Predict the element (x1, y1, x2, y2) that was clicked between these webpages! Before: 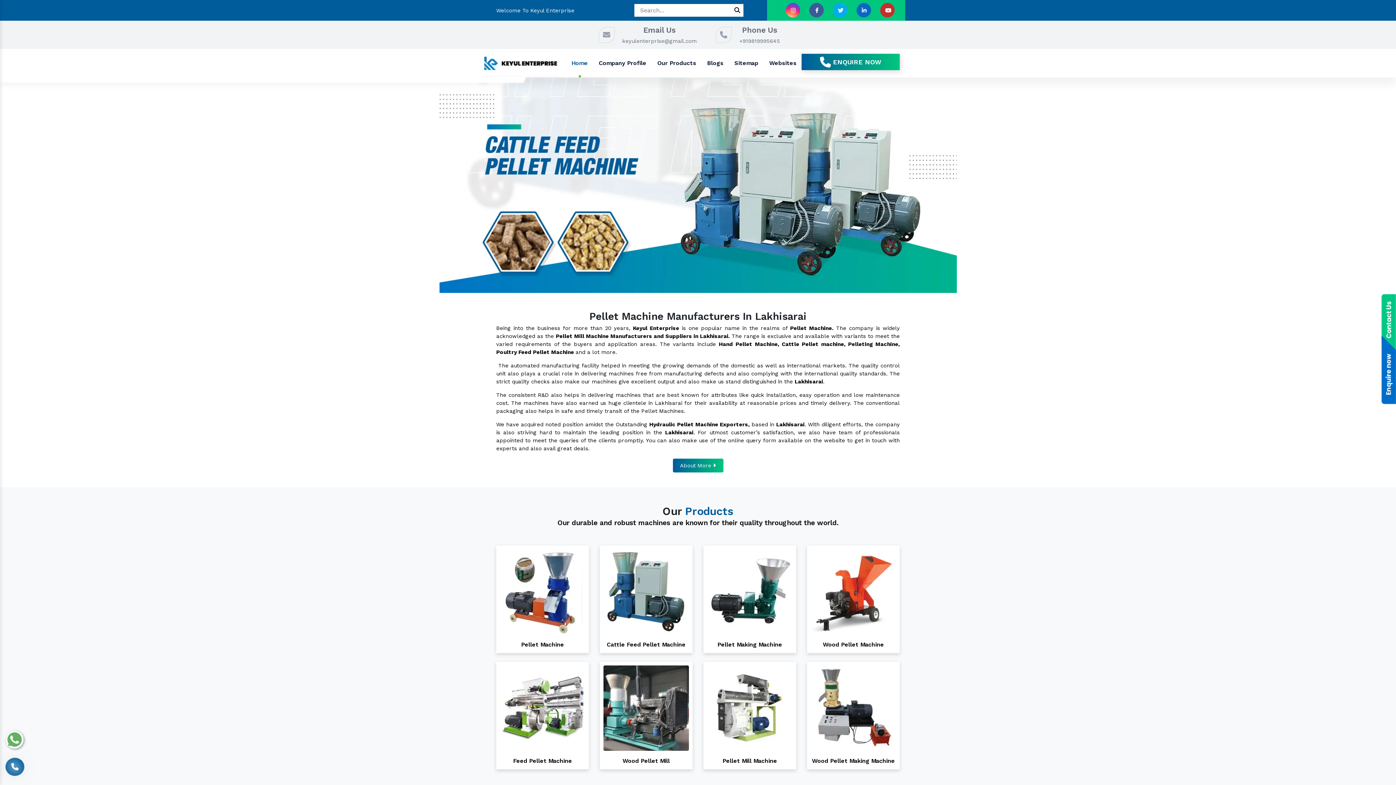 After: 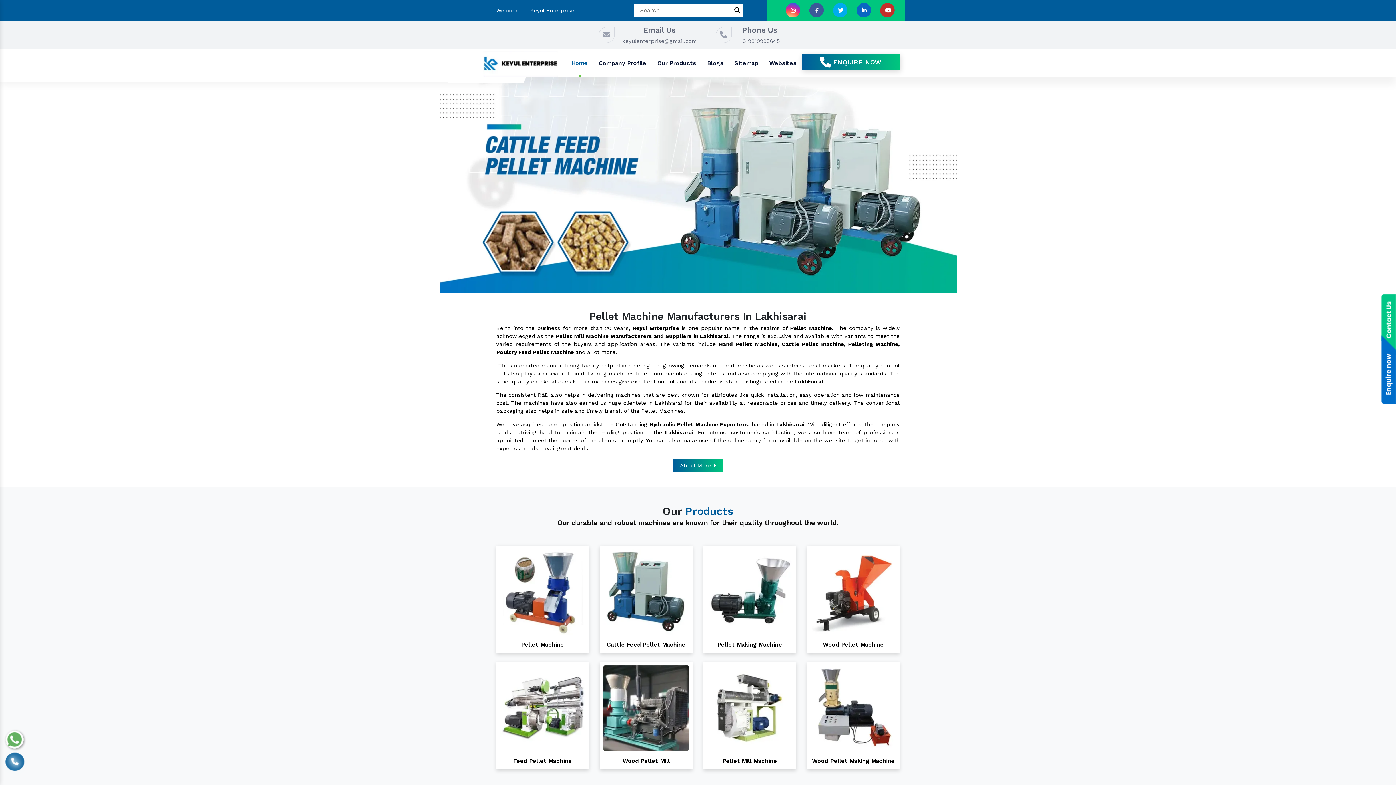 Action: bbox: (672, 458, 723, 472) label: About More 